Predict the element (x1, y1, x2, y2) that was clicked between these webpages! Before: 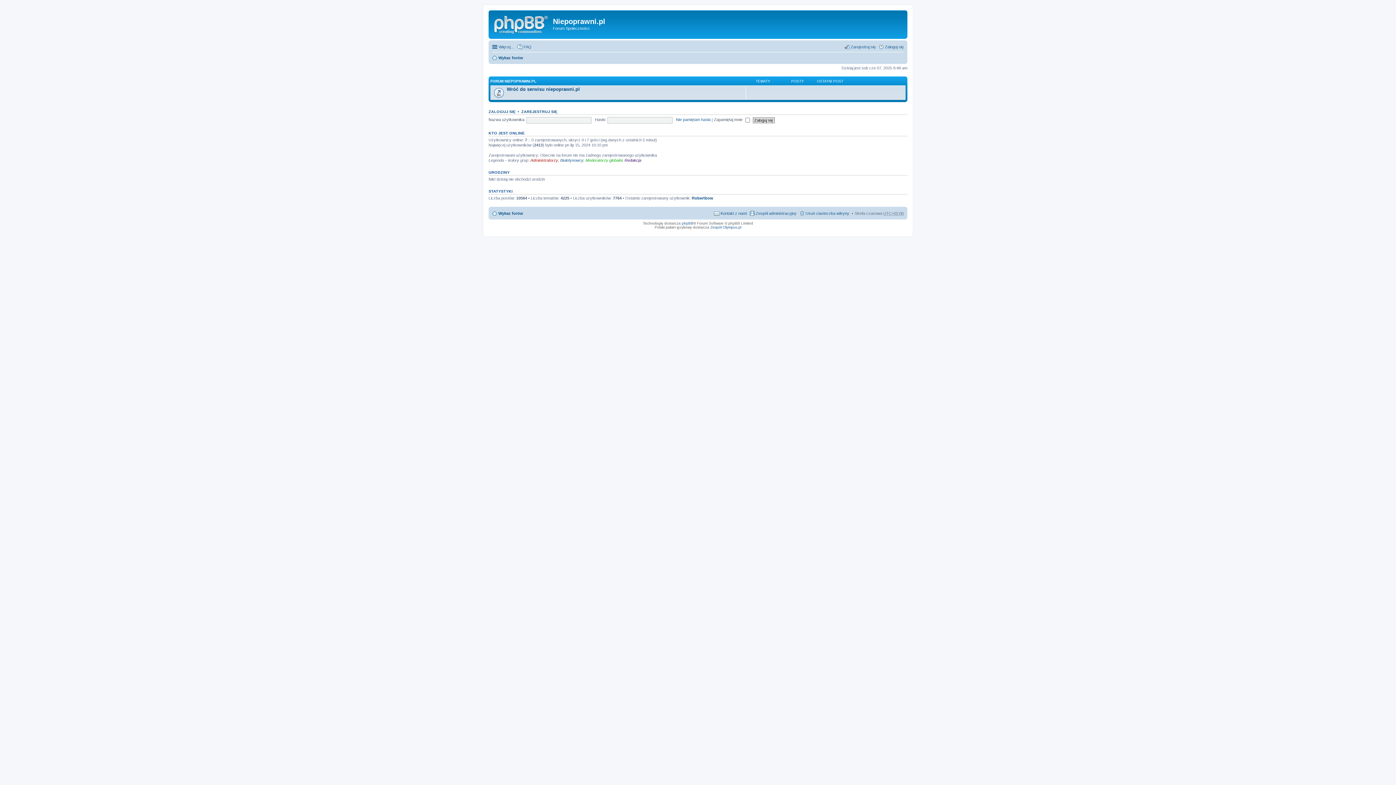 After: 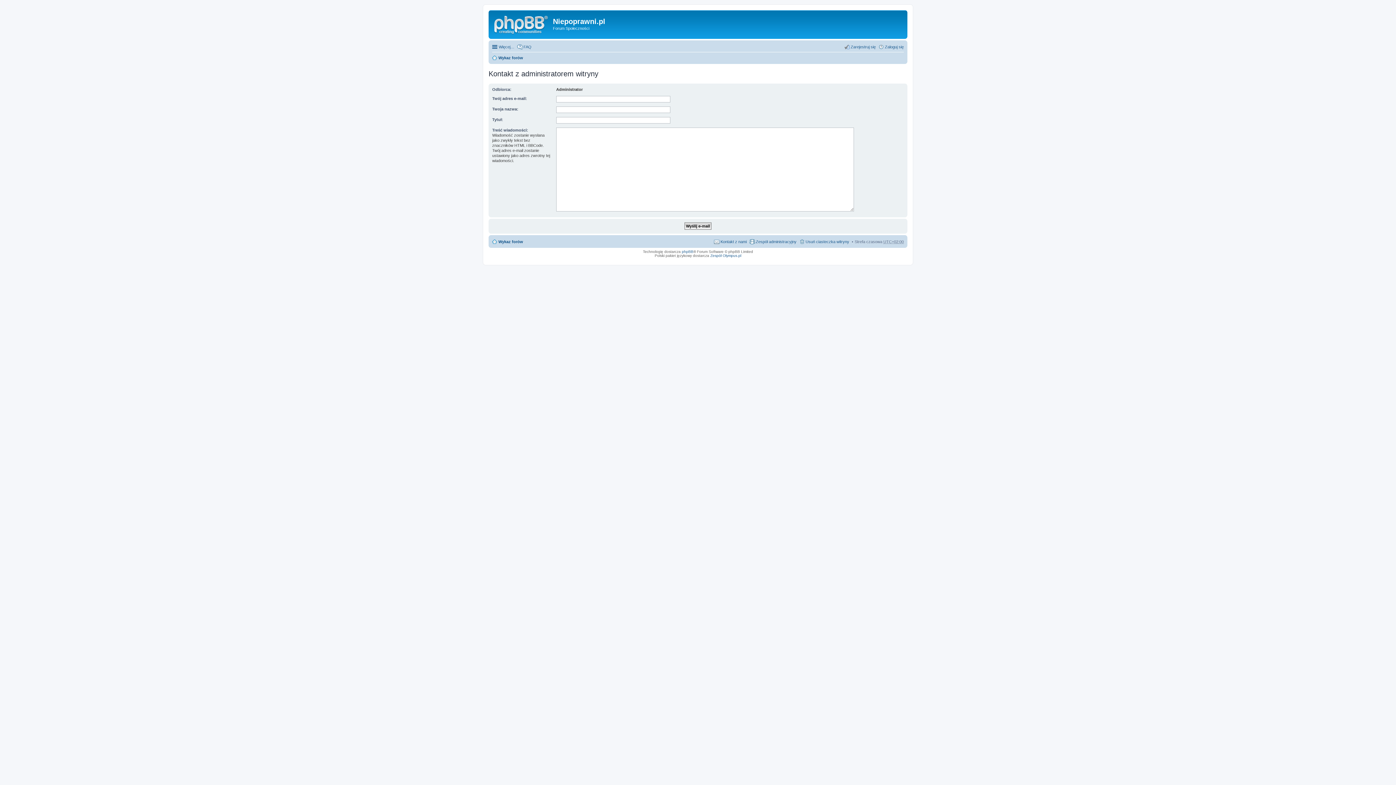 Action: bbox: (714, 208, 746, 217) label: Kontakt z nami